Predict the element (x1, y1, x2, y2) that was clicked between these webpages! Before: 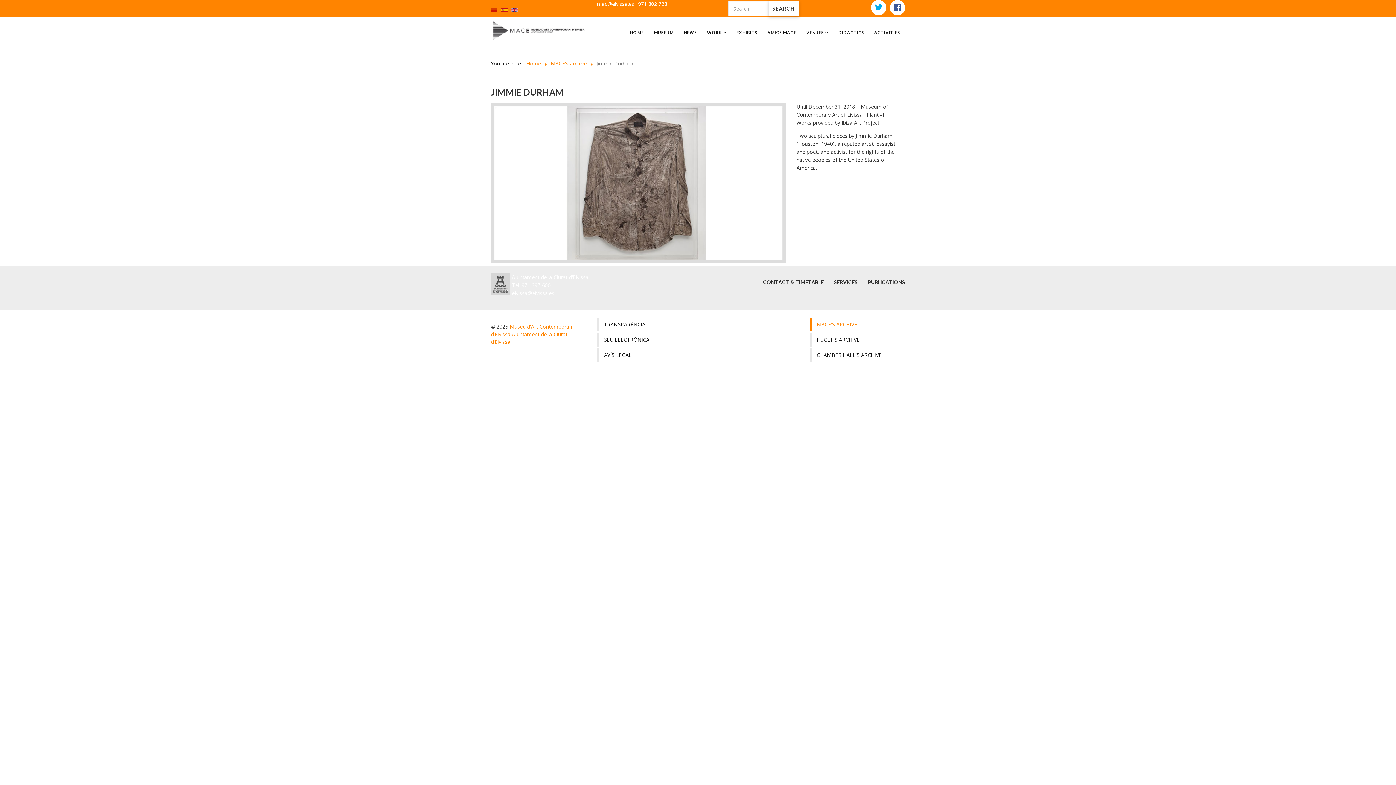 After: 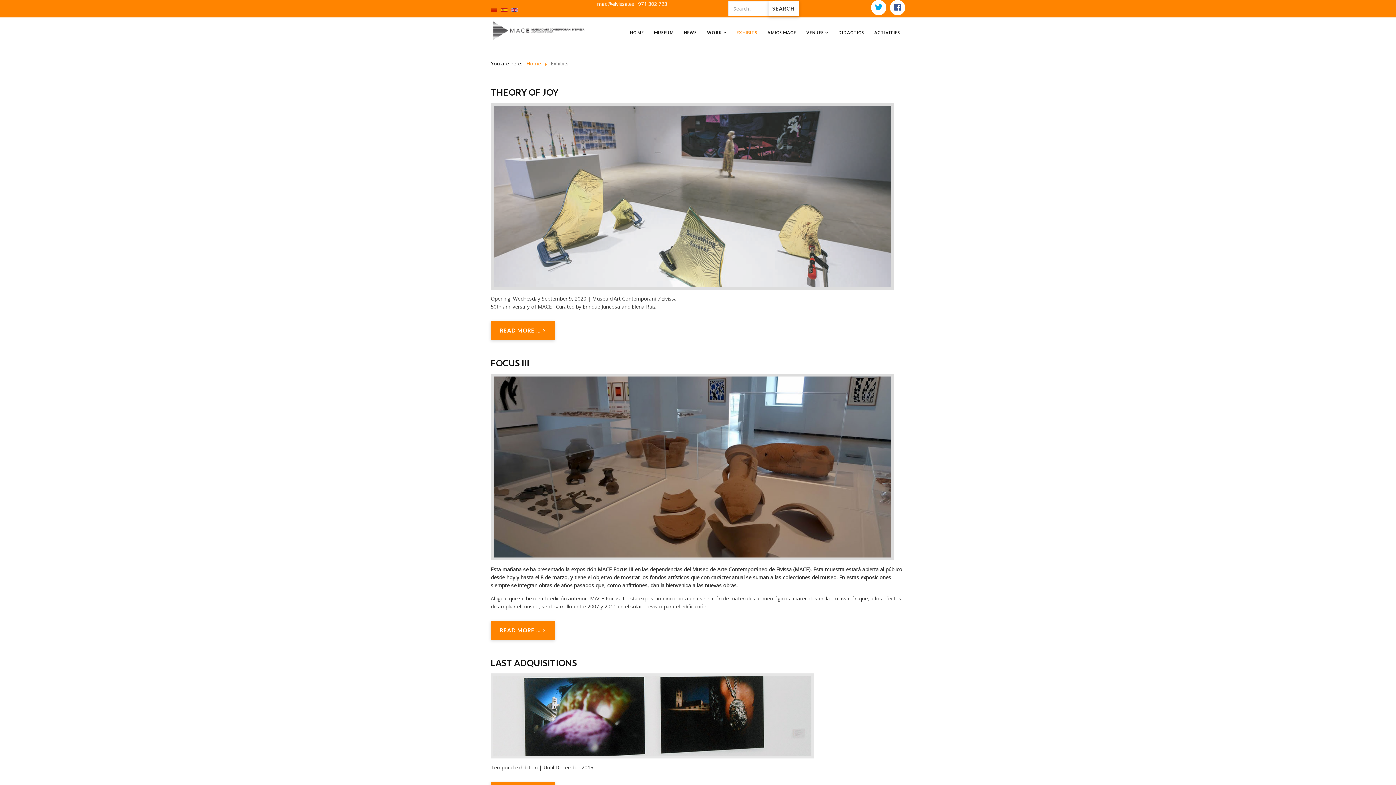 Action: label: EXHIBITS bbox: (736, 17, 757, 48)